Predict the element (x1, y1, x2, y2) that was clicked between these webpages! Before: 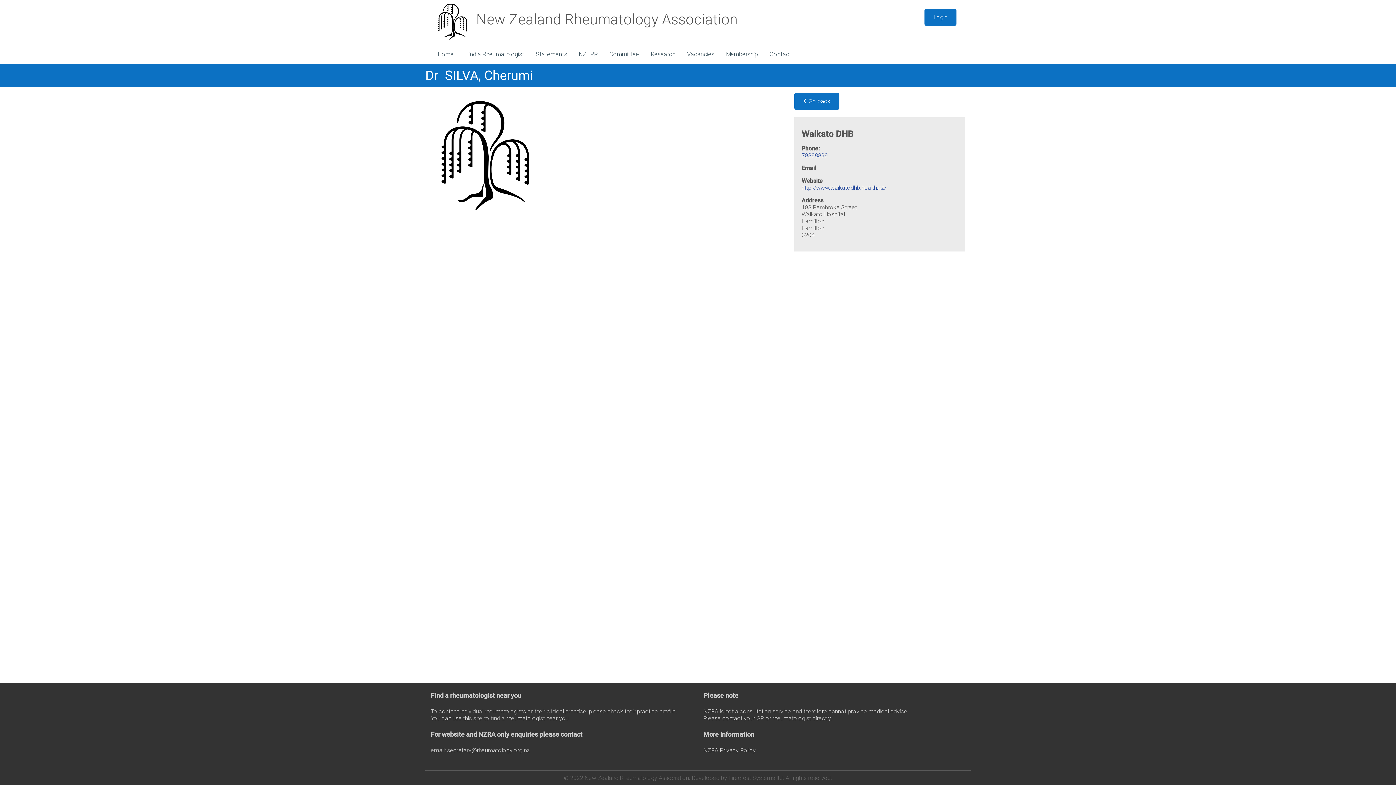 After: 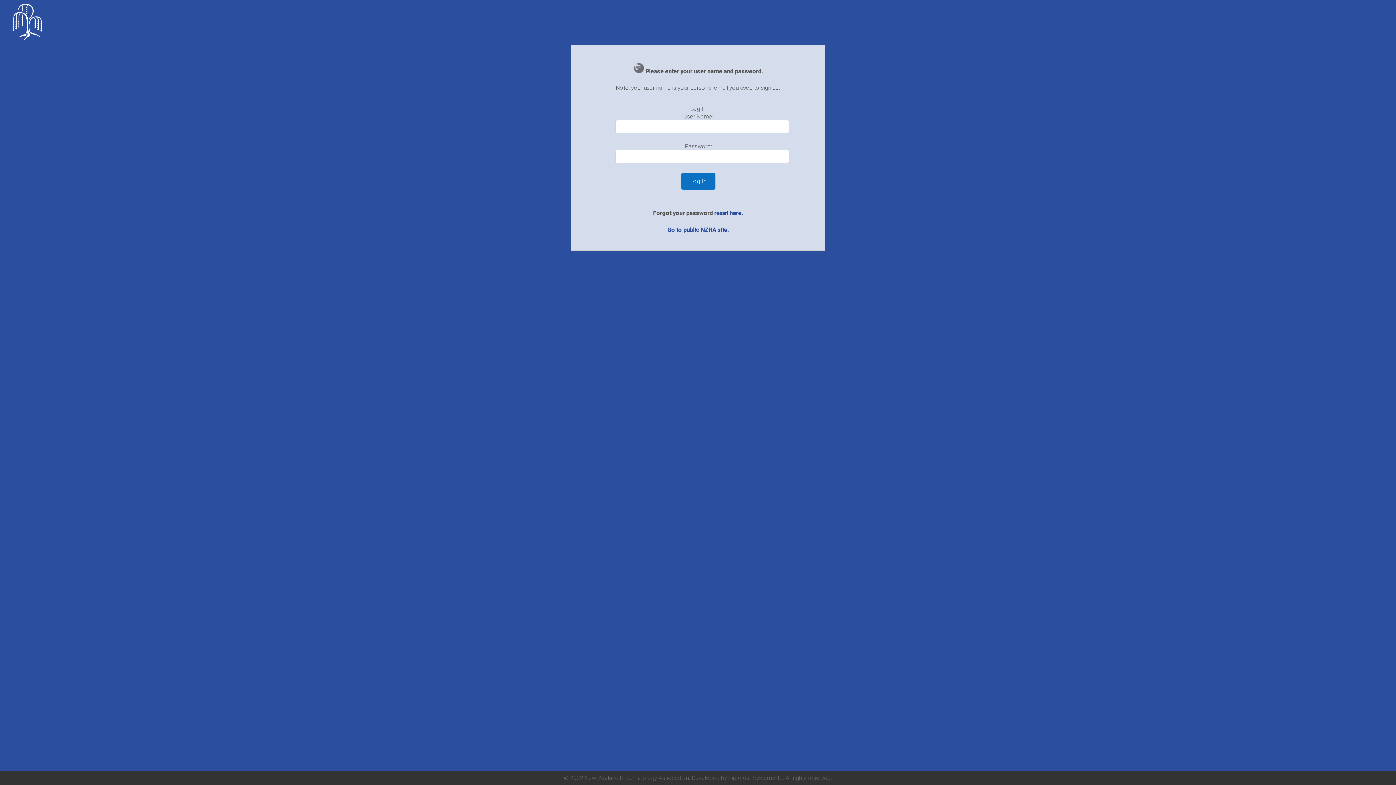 Action: bbox: (924, 8, 956, 25) label: Login